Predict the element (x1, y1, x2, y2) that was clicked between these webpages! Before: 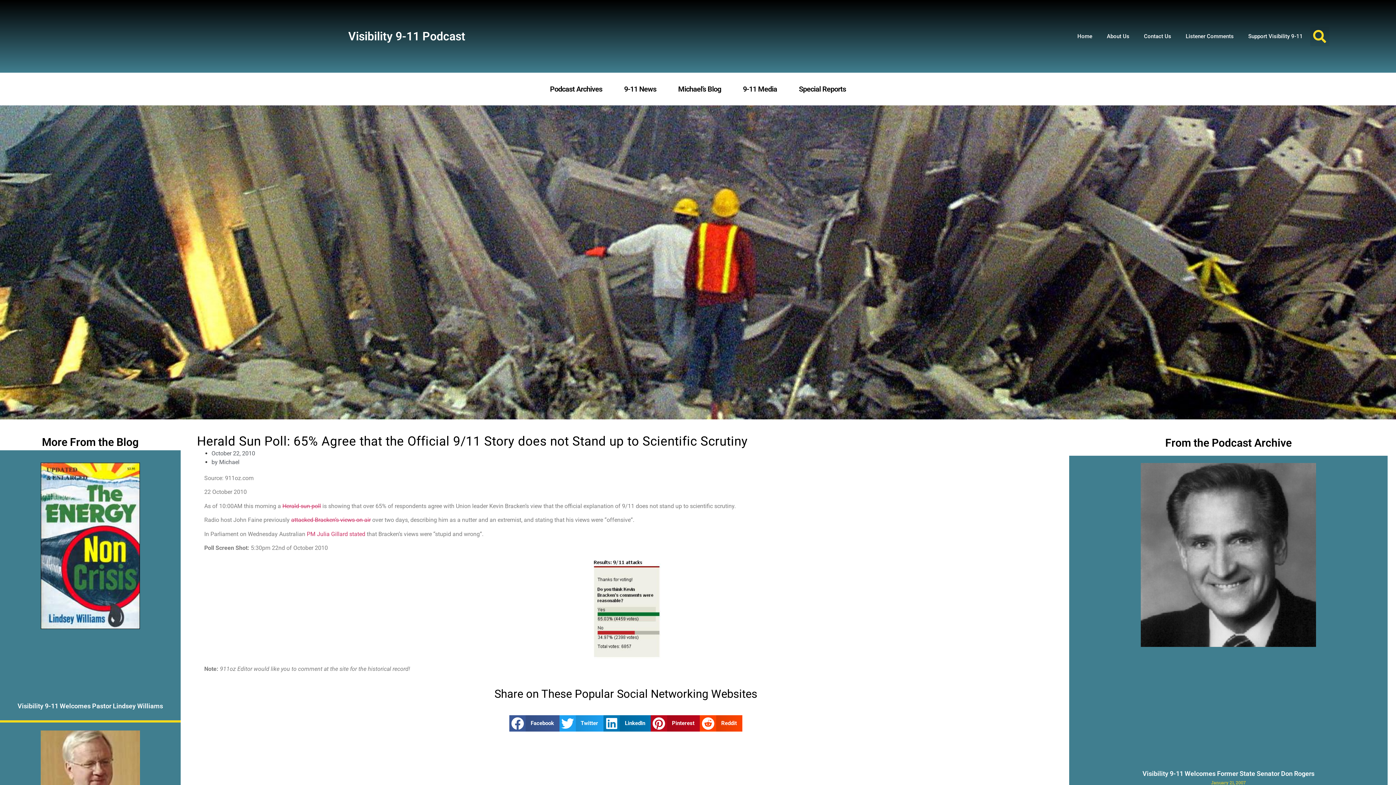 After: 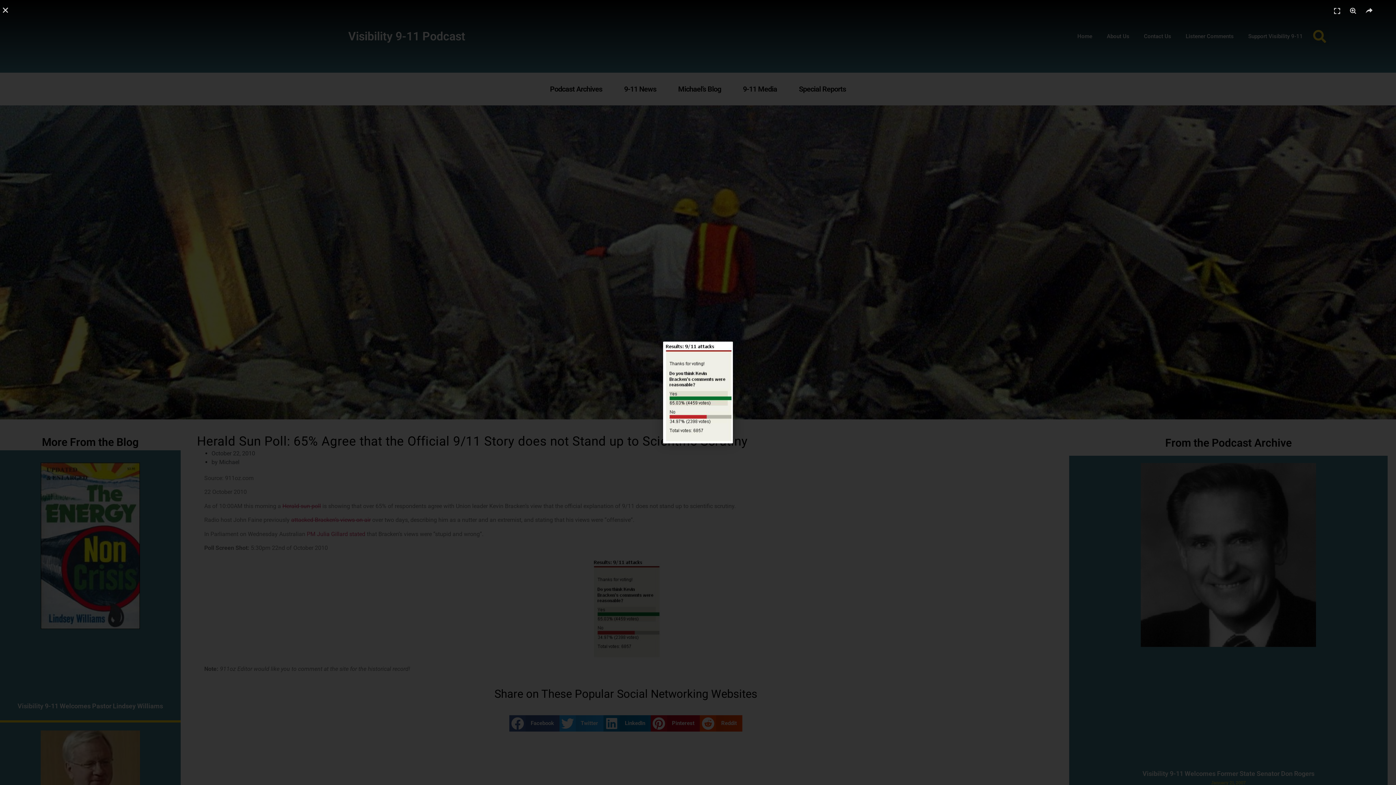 Action: bbox: (204, 557, 1047, 659)